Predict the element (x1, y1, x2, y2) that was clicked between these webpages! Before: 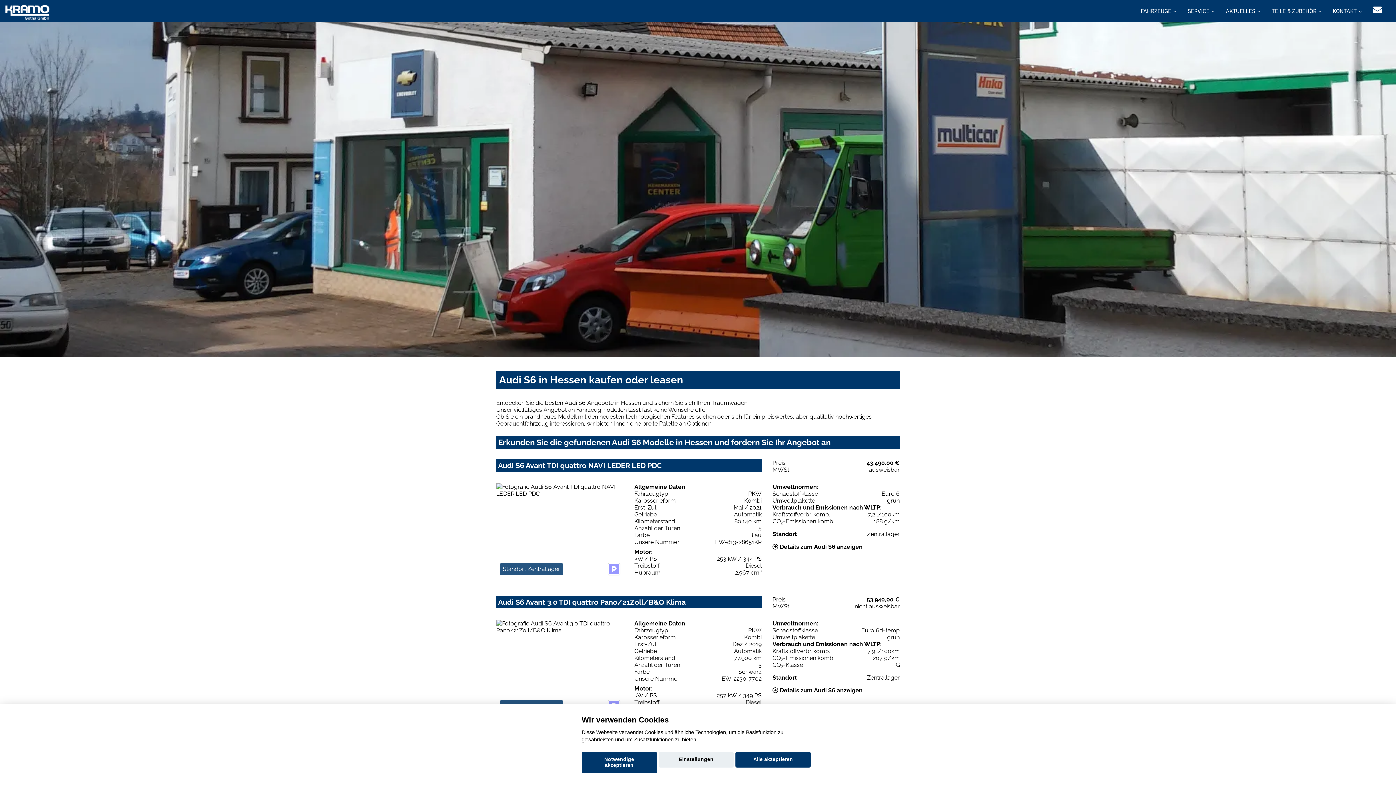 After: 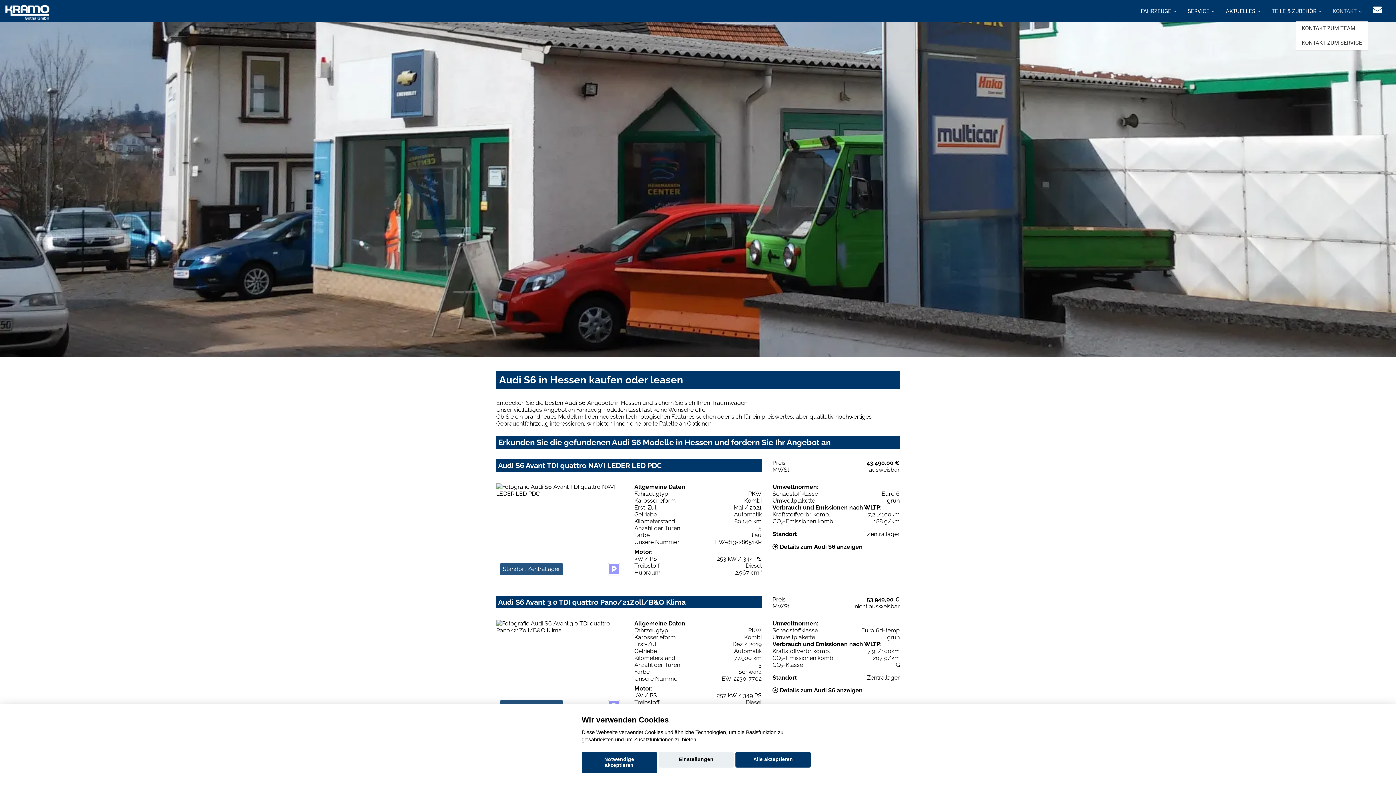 Action: bbox: (1327, 0, 1368, 21) label: KONTAKT